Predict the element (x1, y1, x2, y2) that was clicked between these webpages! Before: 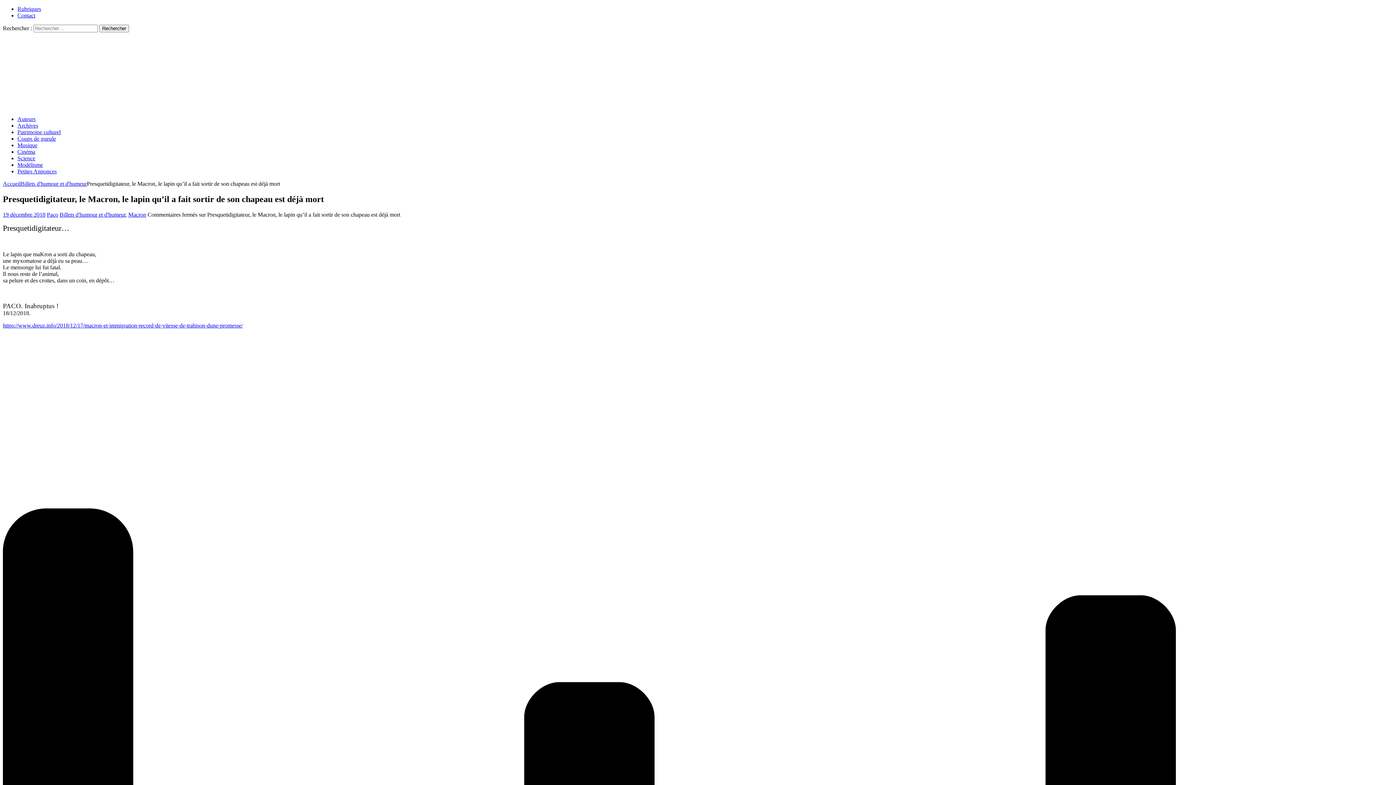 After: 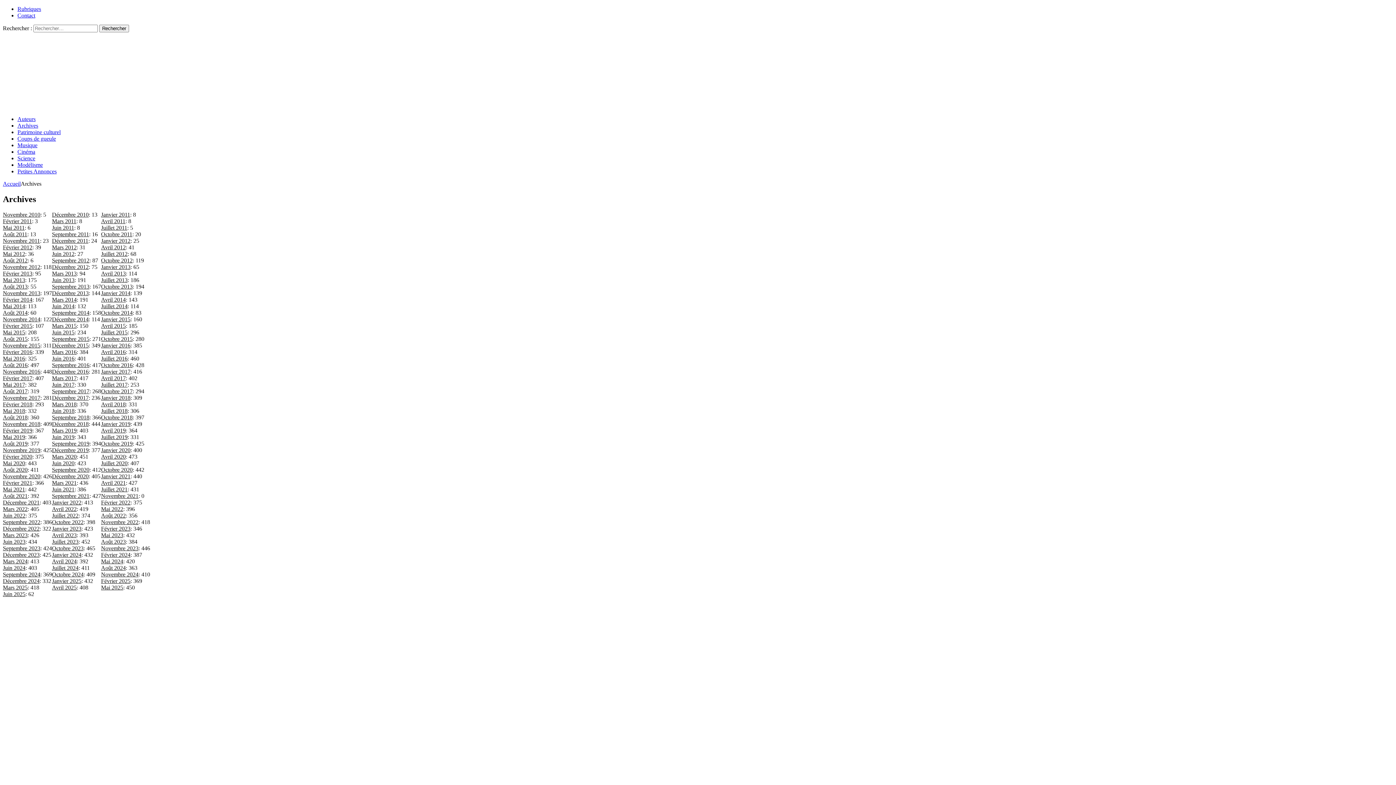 Action: bbox: (17, 122, 38, 128) label: Archives